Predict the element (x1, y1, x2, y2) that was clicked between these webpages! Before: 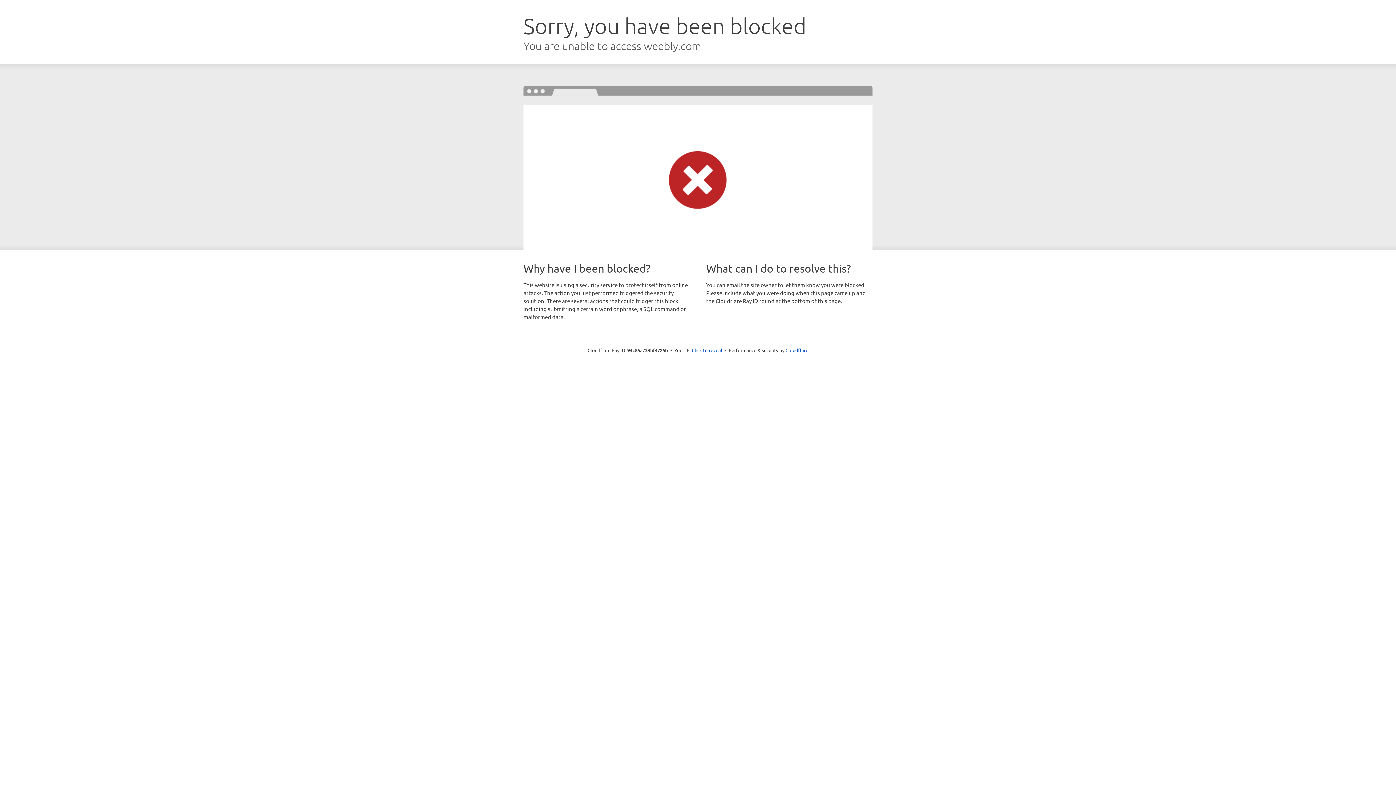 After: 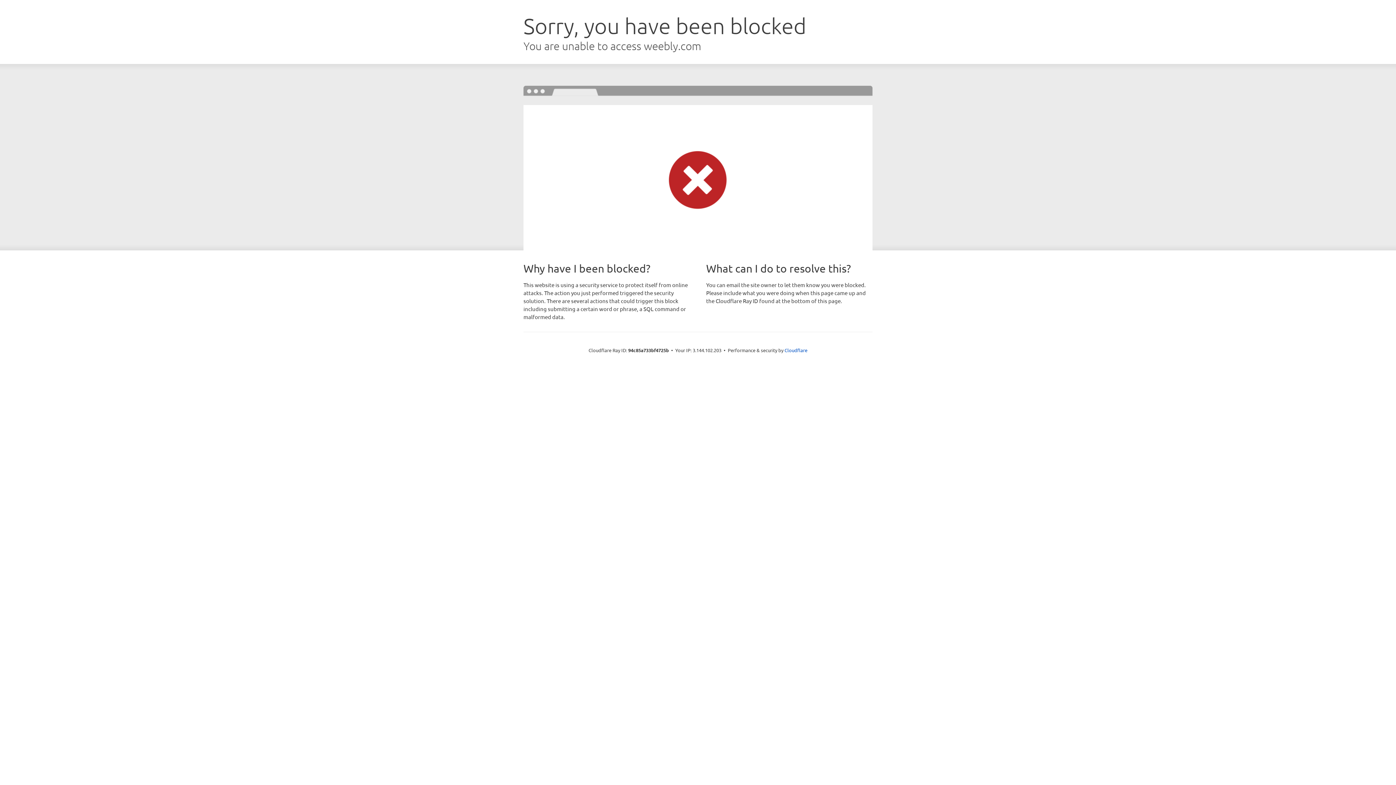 Action: bbox: (692, 346, 722, 353) label: Click to reveal